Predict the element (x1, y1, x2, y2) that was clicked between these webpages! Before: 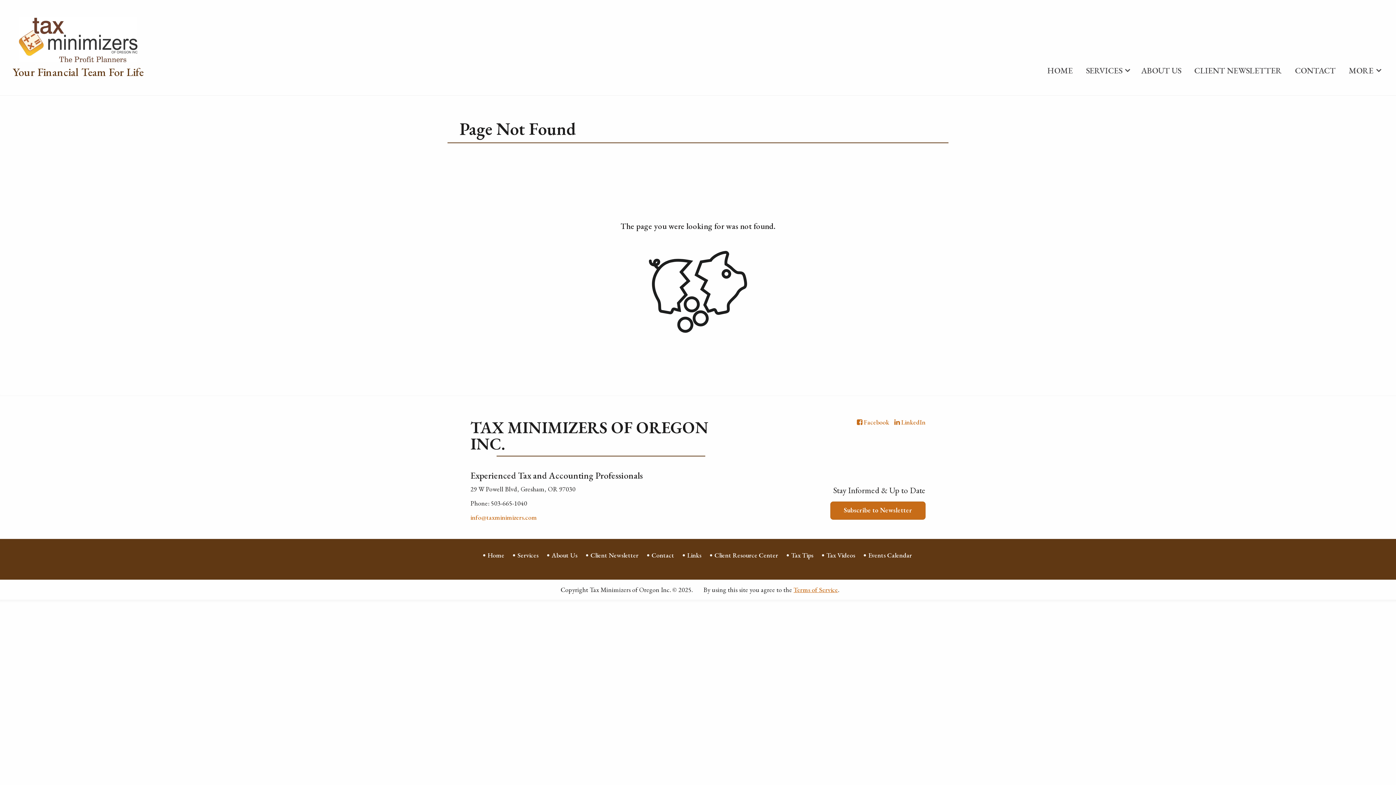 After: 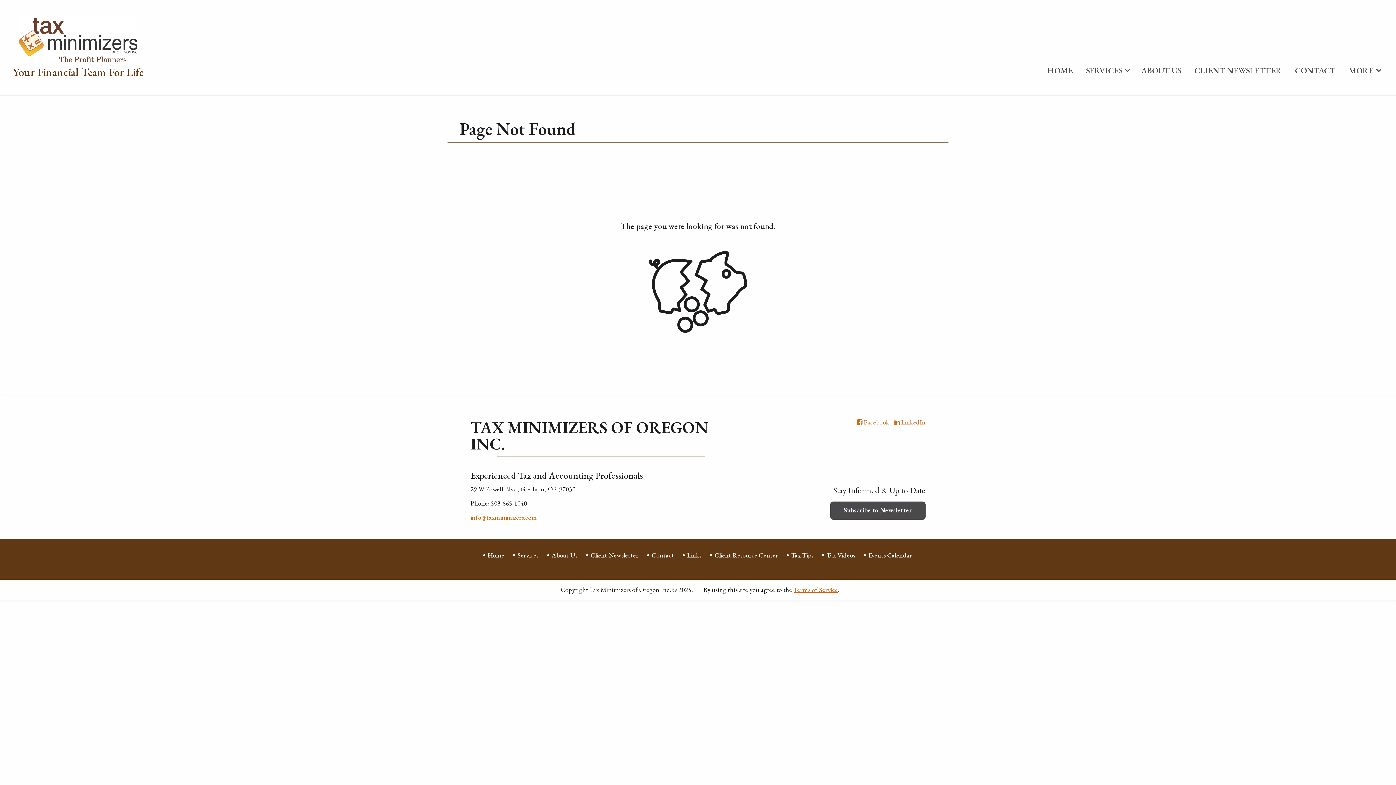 Action: bbox: (830, 501, 925, 519) label: Subscribe to Newsletter